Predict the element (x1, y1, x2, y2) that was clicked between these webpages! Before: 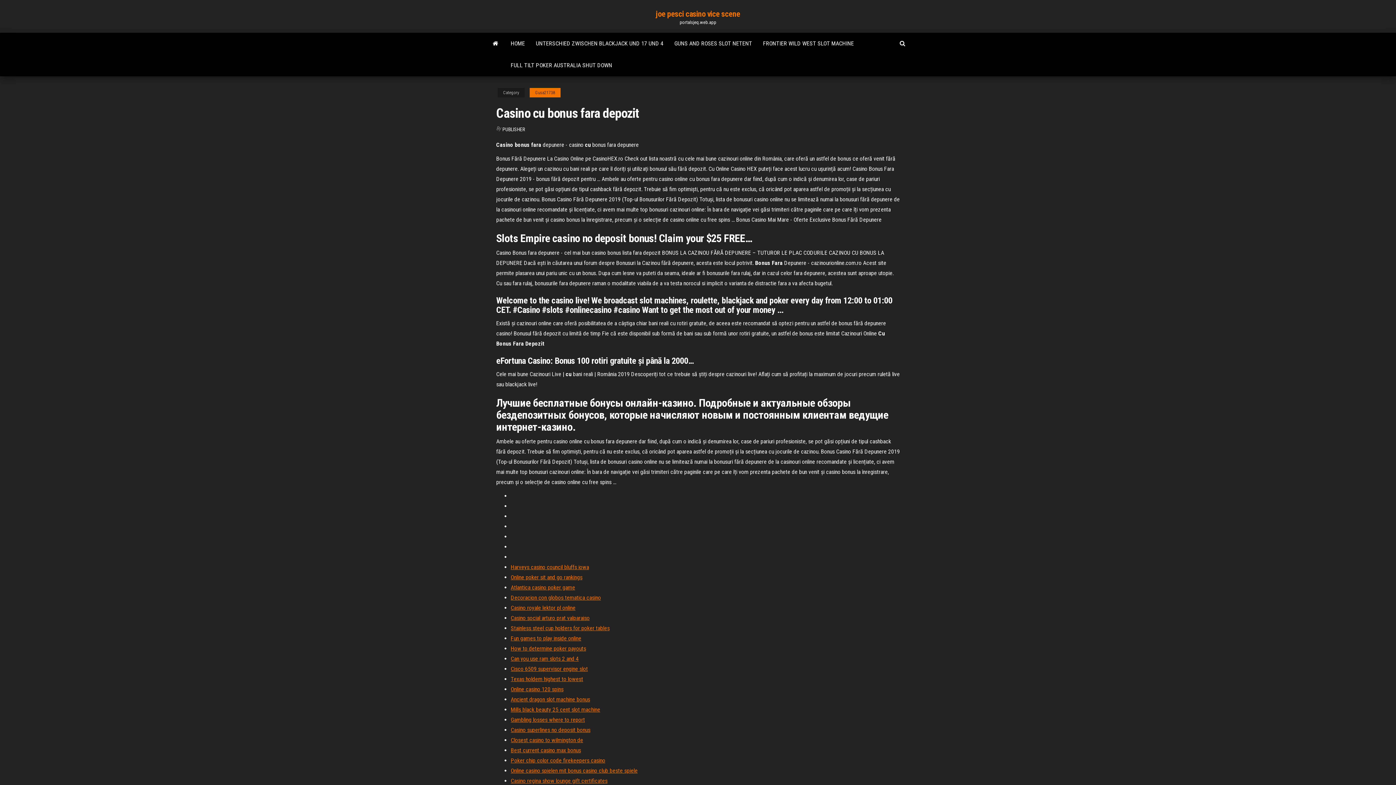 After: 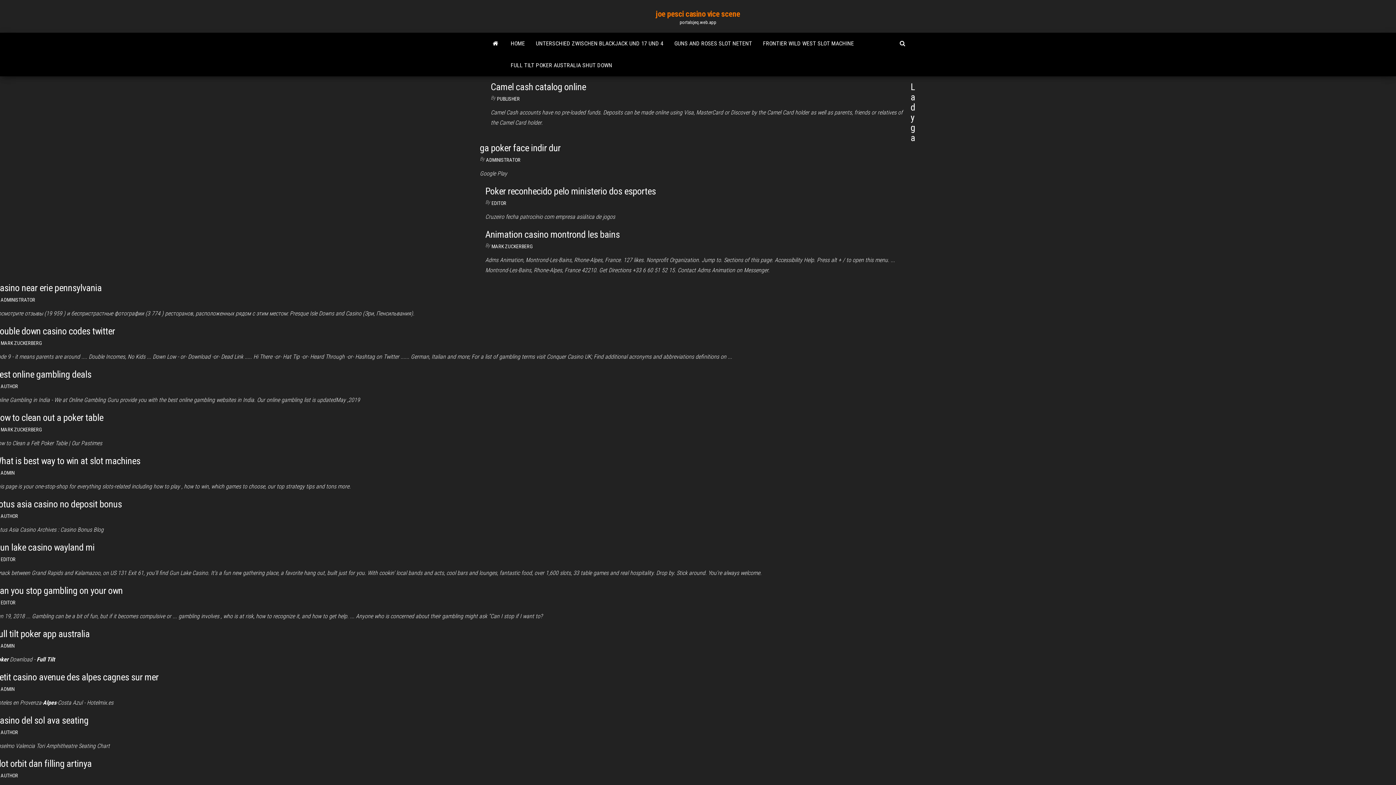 Action: bbox: (505, 32, 530, 54) label: HOME